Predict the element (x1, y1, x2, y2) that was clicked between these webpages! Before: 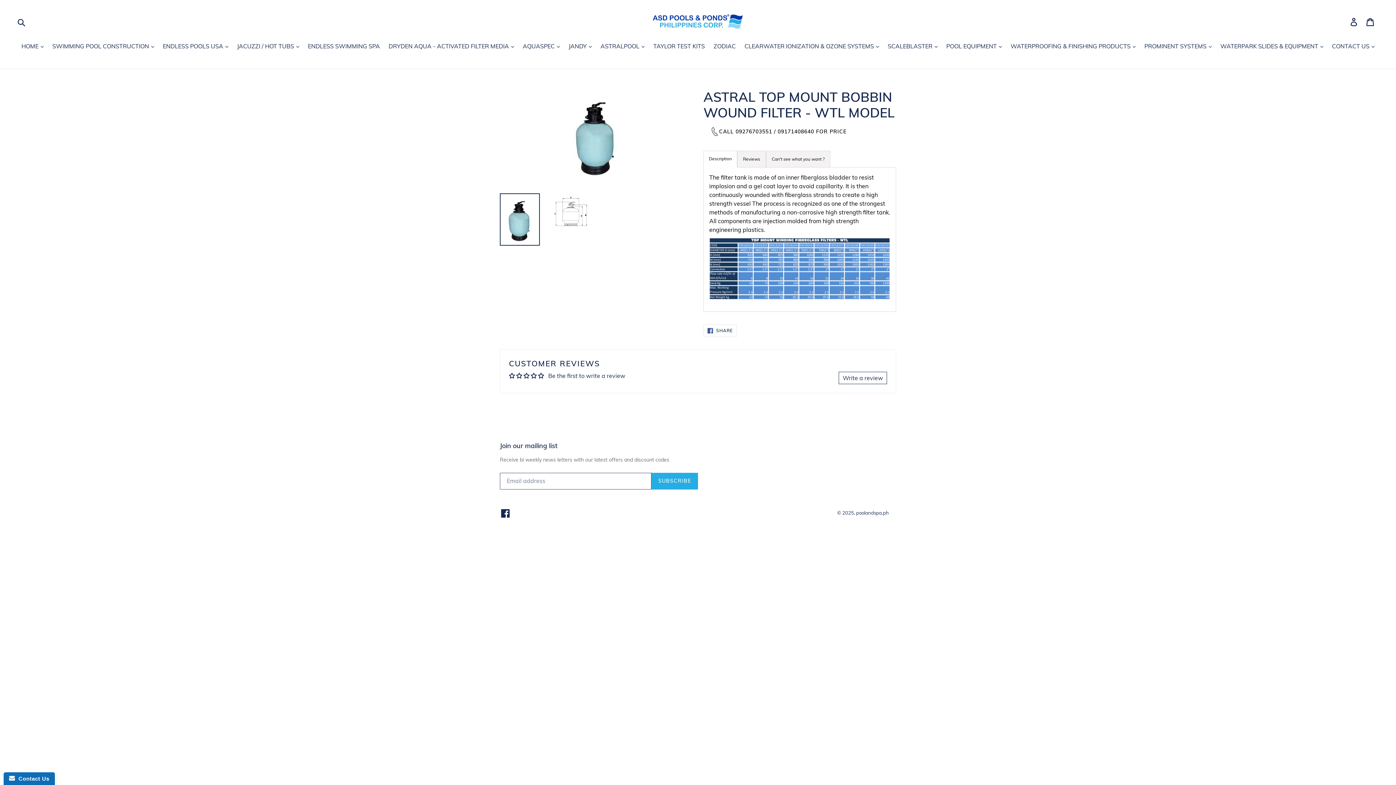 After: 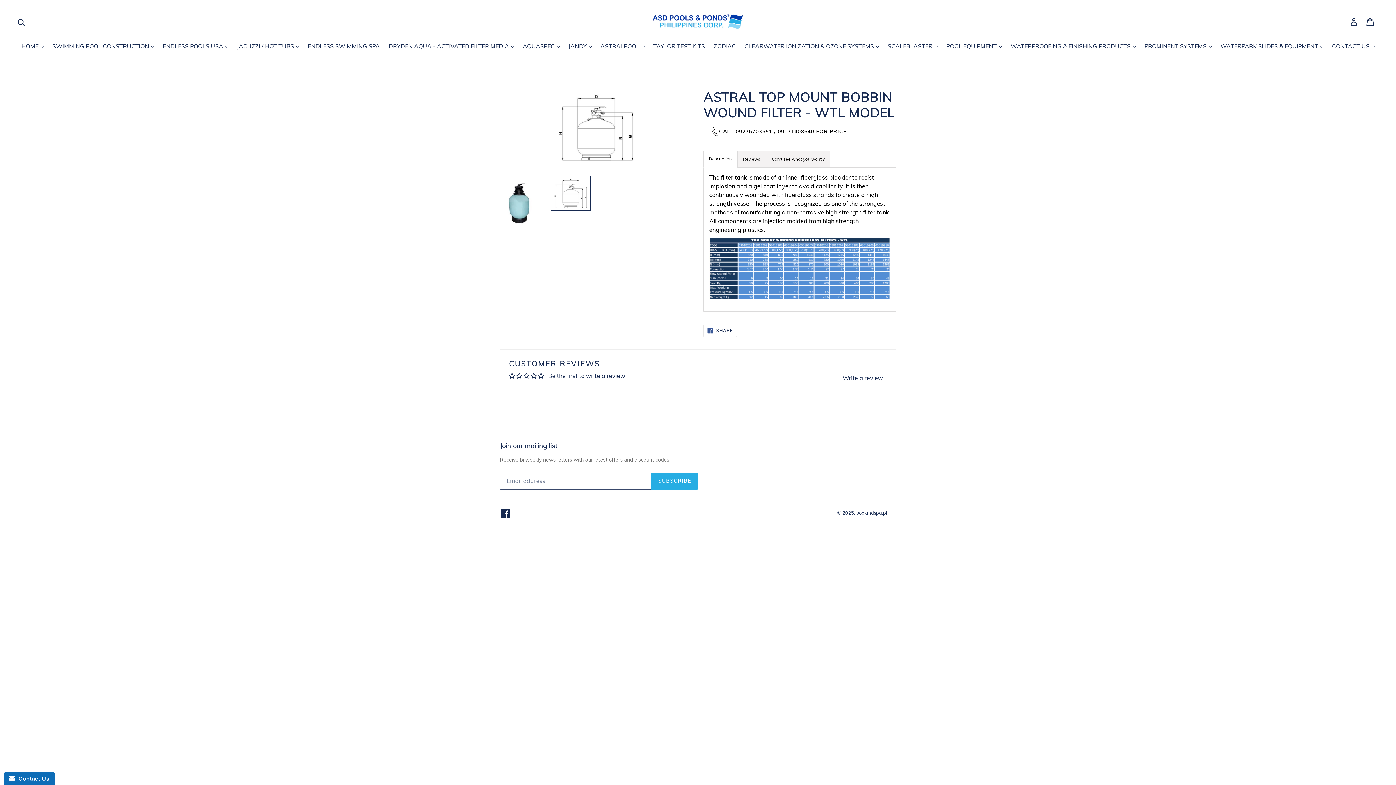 Action: bbox: (550, 193, 590, 229)